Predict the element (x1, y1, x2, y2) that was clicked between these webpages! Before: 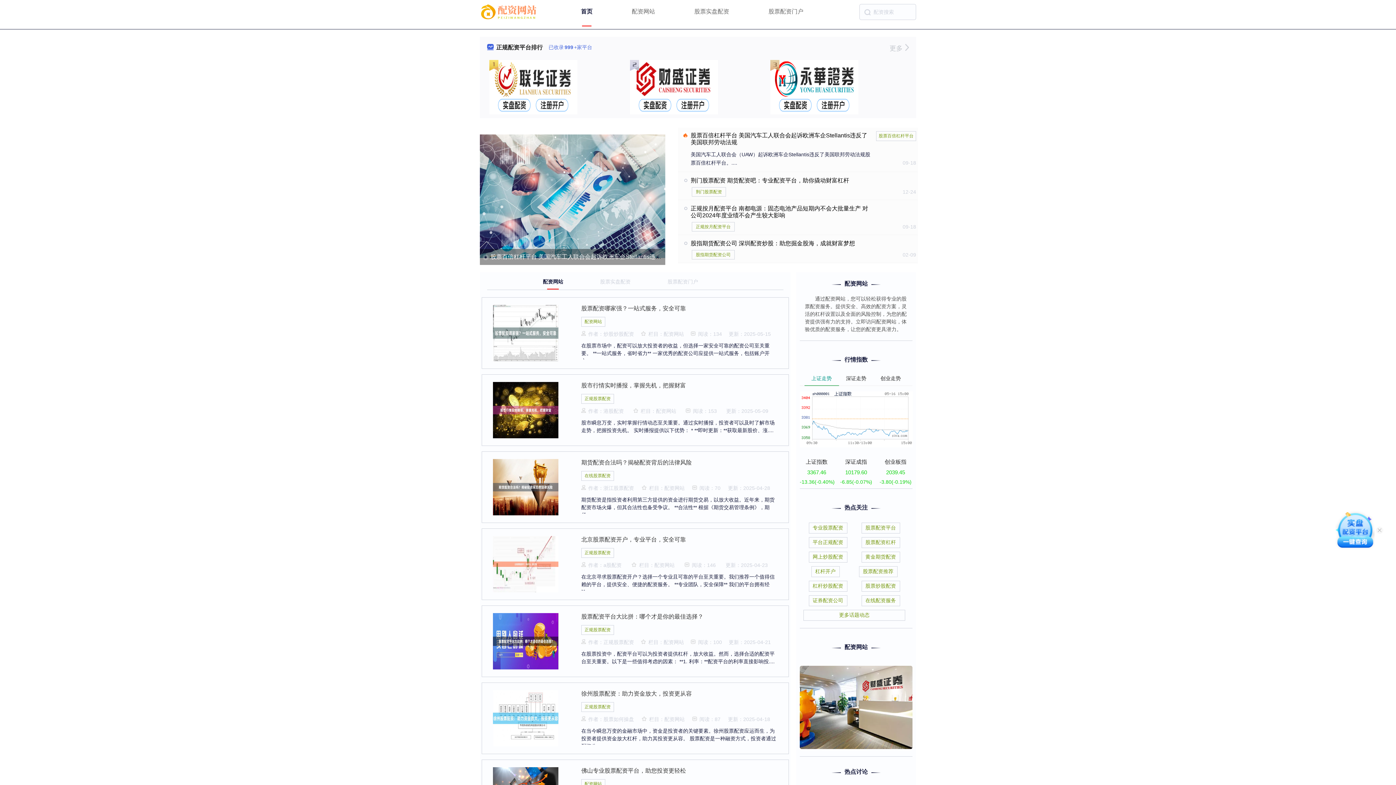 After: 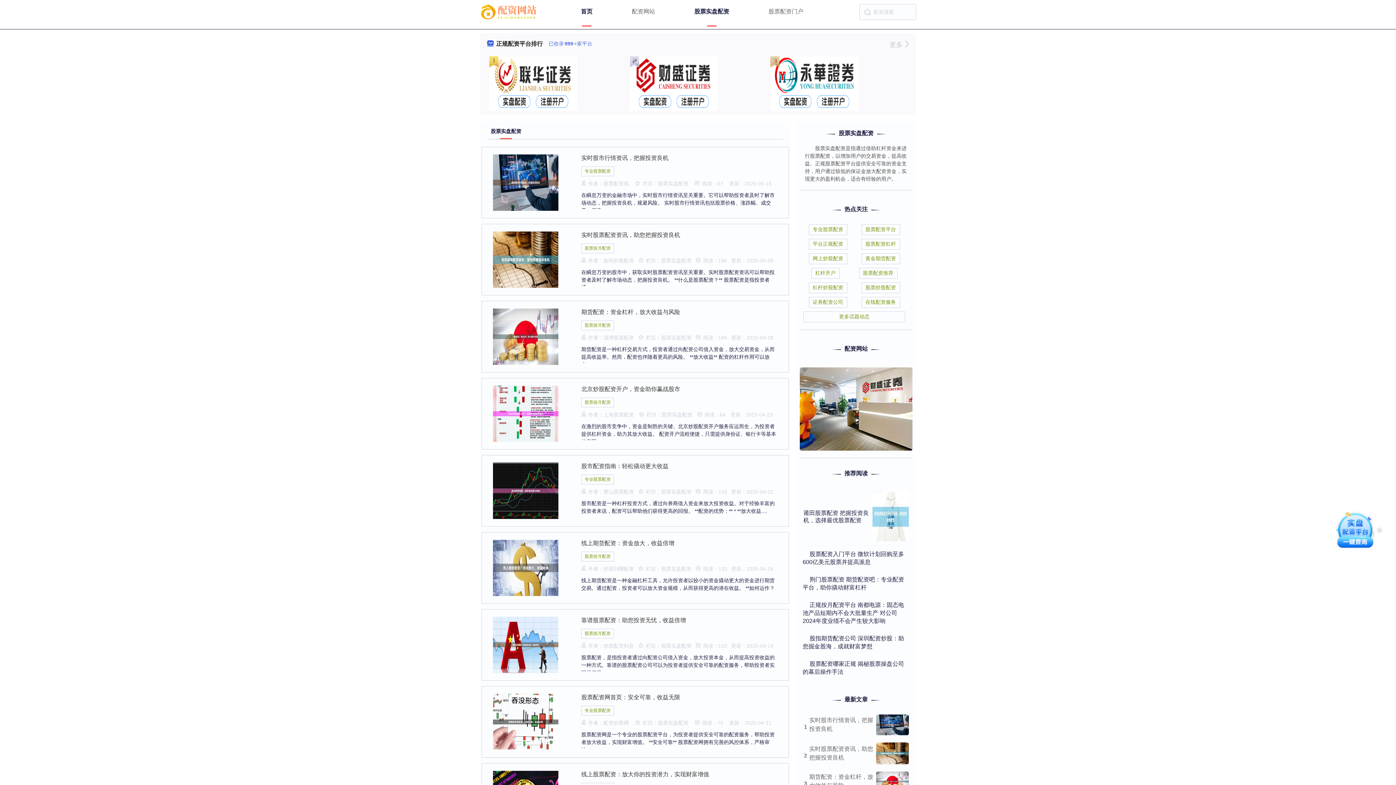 Action: label: 股票实盘配资 bbox: (694, 7, 729, 15)